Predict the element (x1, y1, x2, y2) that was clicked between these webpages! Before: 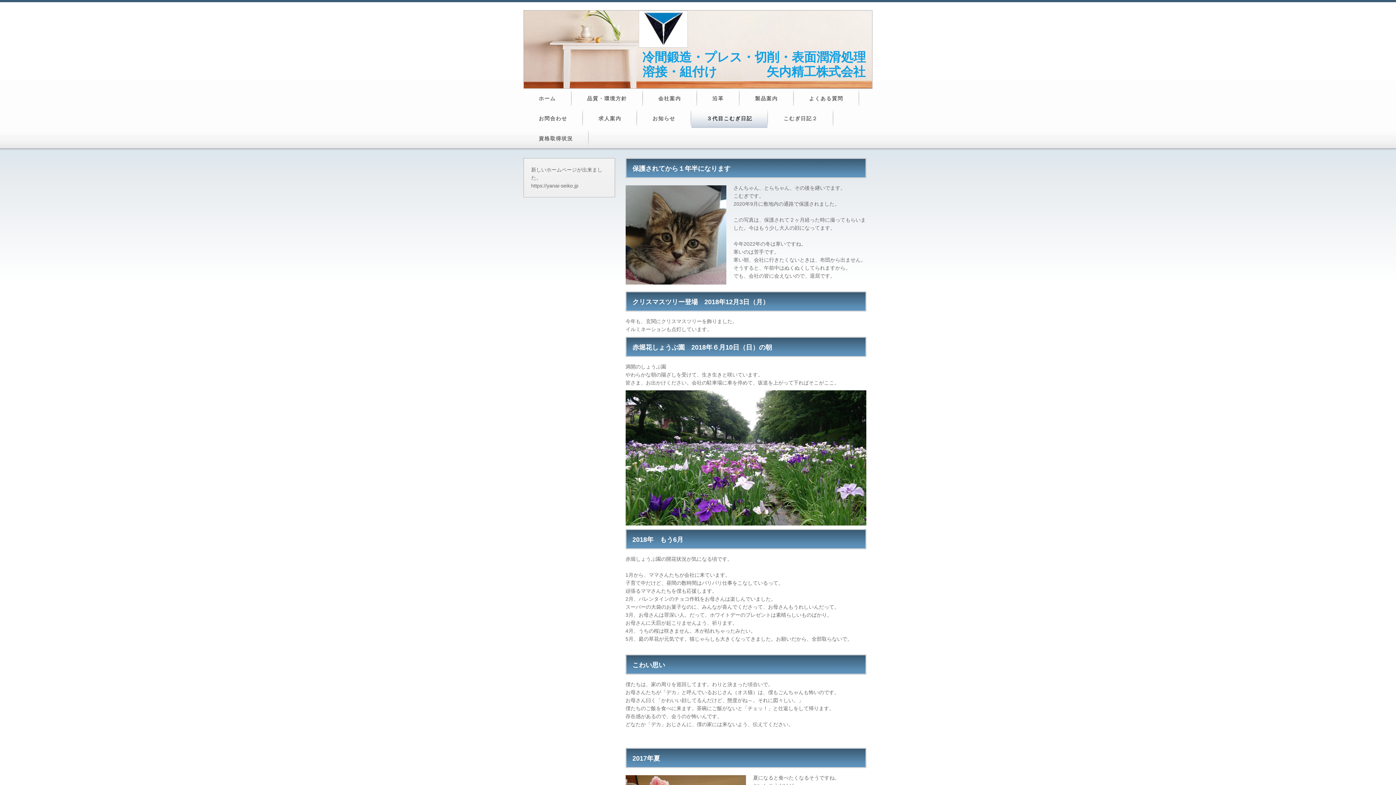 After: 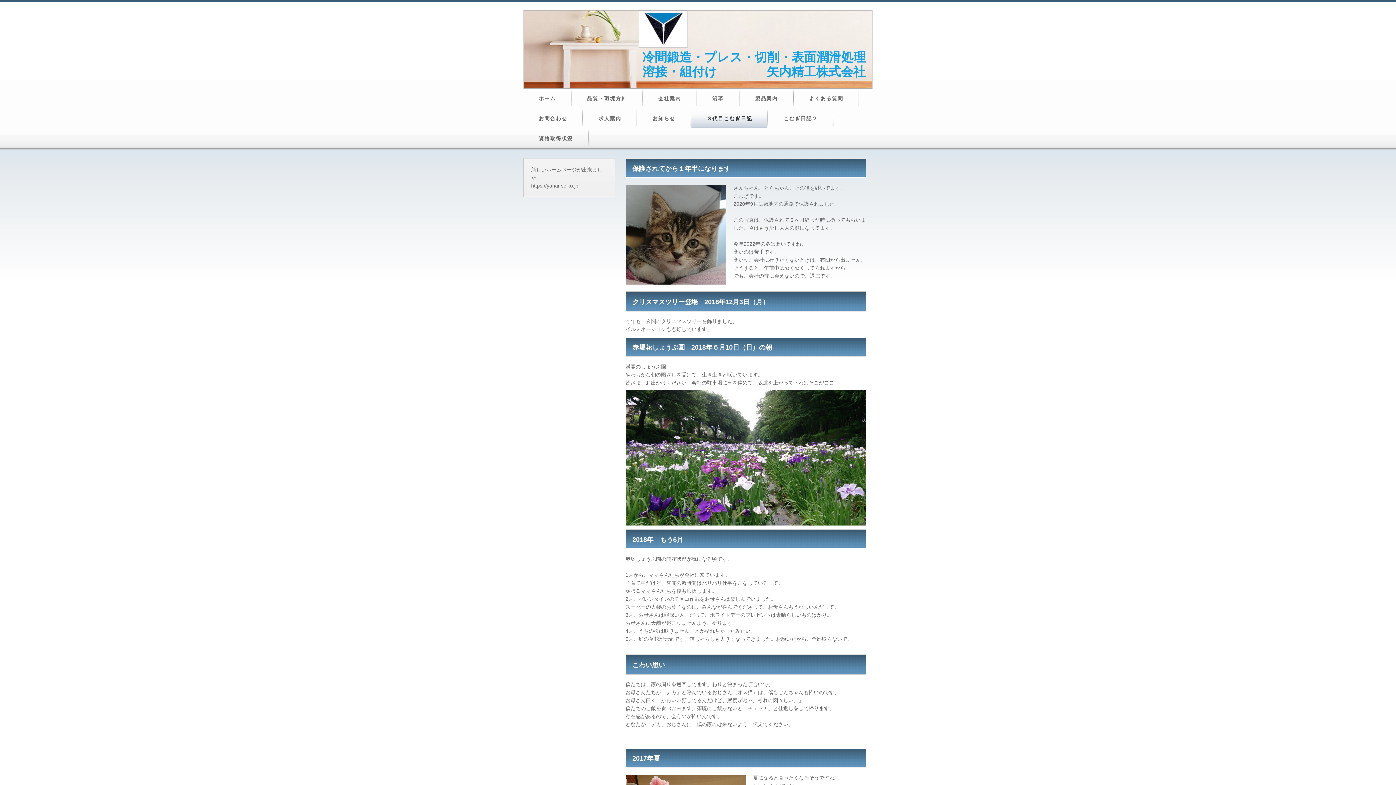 Action: bbox: (691, 108, 767, 128) label: ３代目こむぎ日記